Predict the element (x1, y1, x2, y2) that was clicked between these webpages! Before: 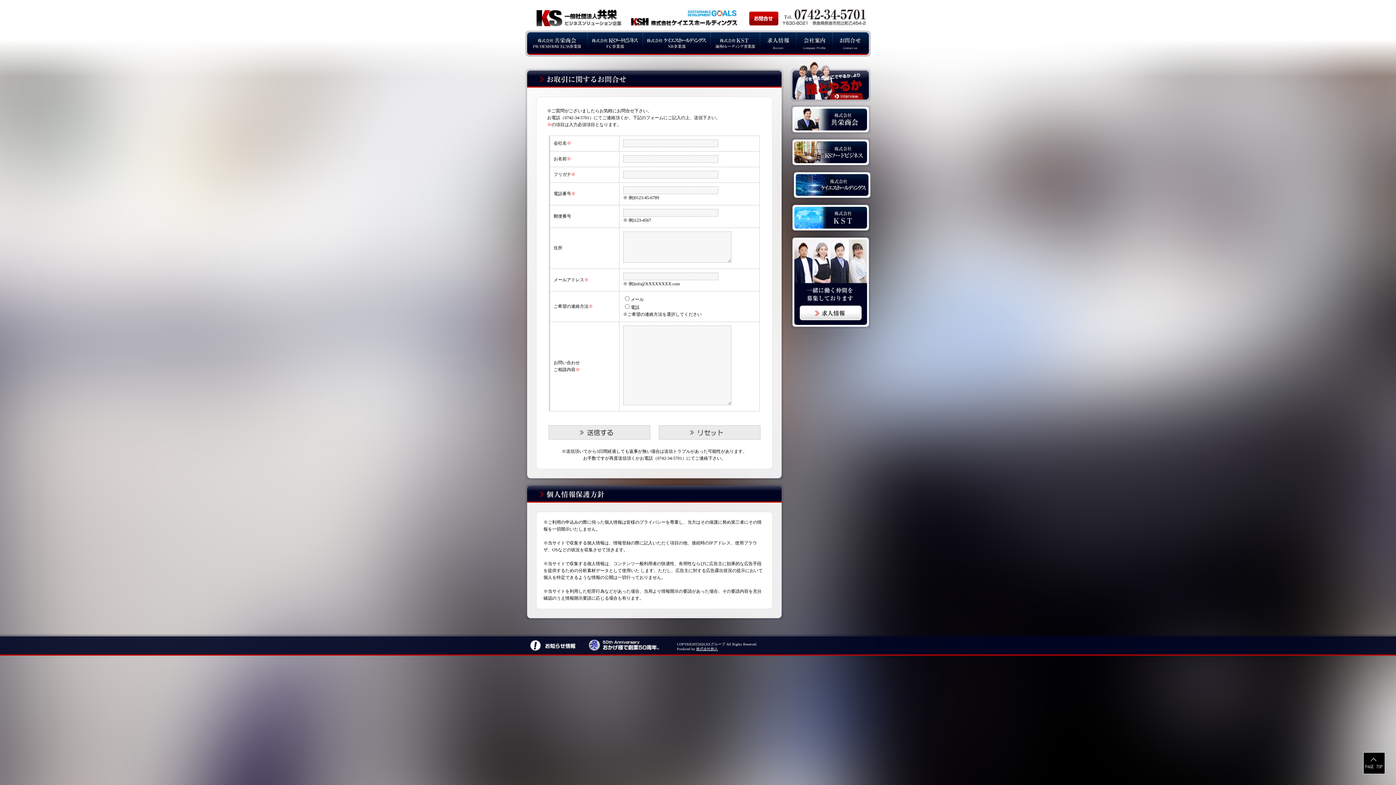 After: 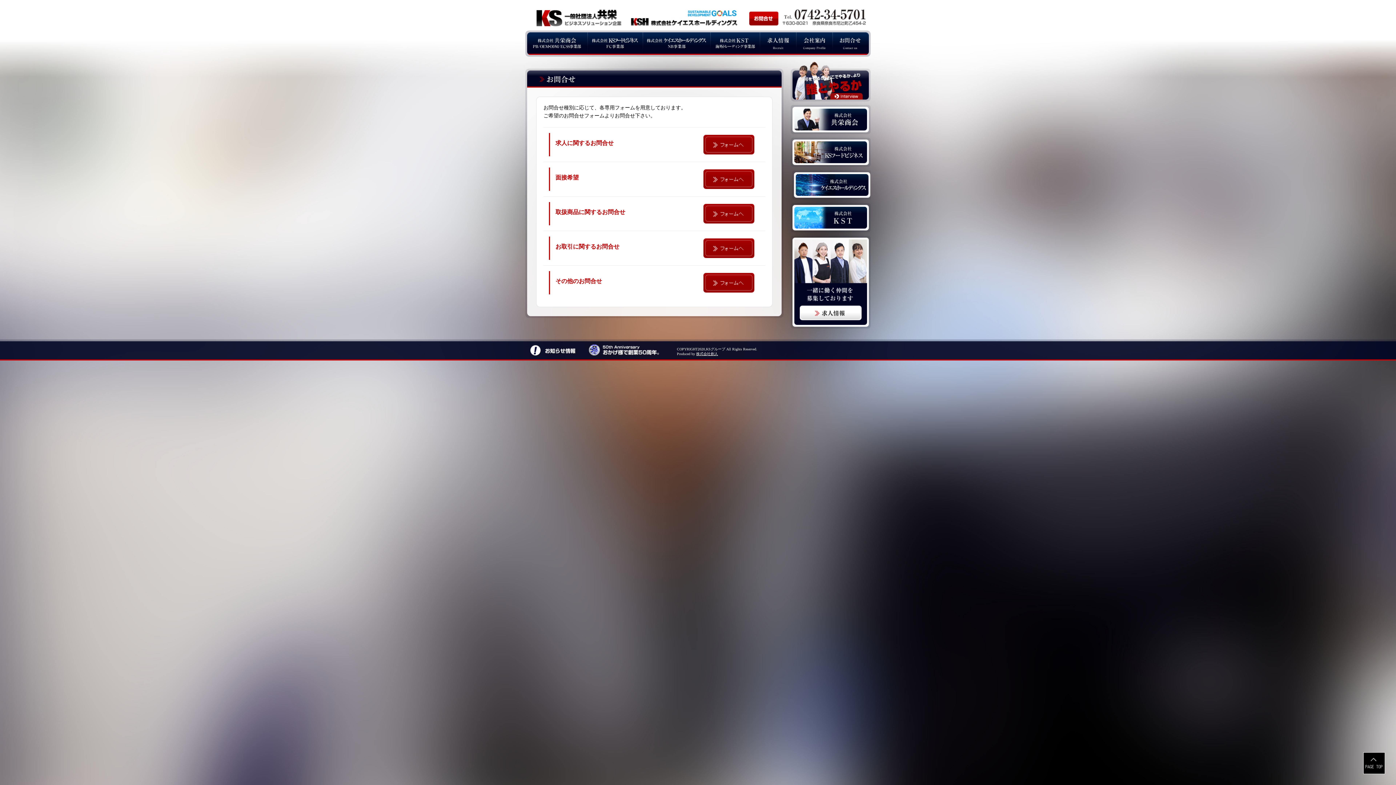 Action: bbox: (833, 48, 869, 53)